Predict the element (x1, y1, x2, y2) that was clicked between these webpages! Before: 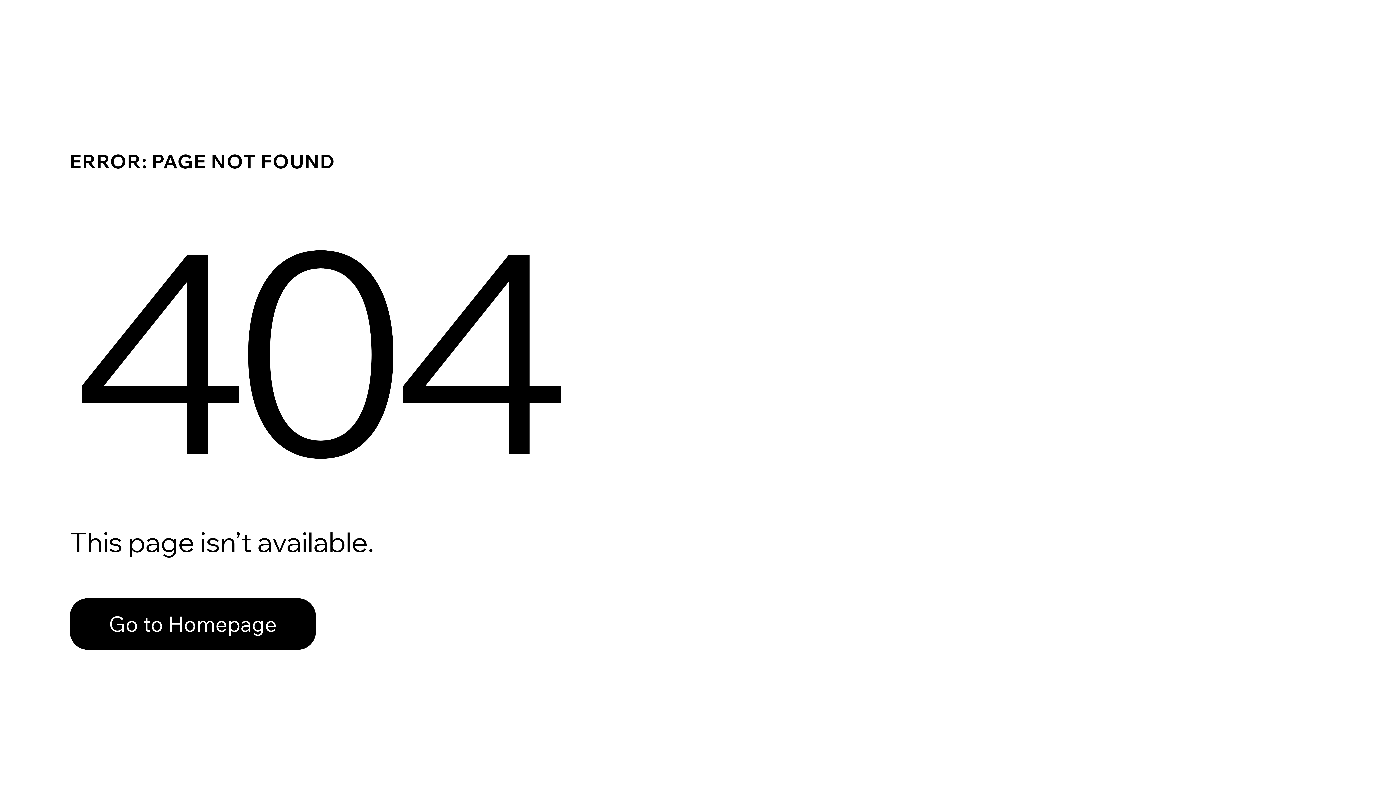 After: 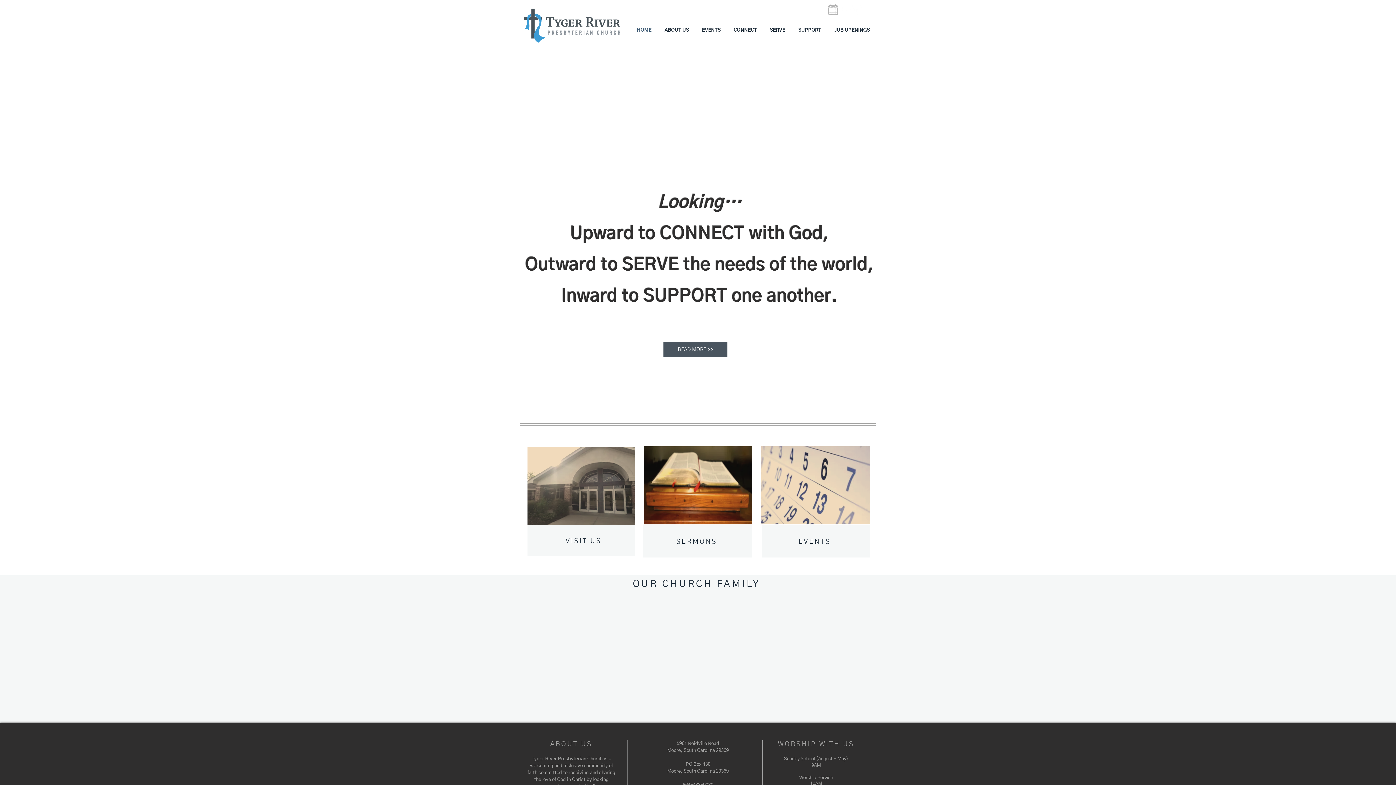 Action: bbox: (69, 582, 768, 659) label: Go to Homepage